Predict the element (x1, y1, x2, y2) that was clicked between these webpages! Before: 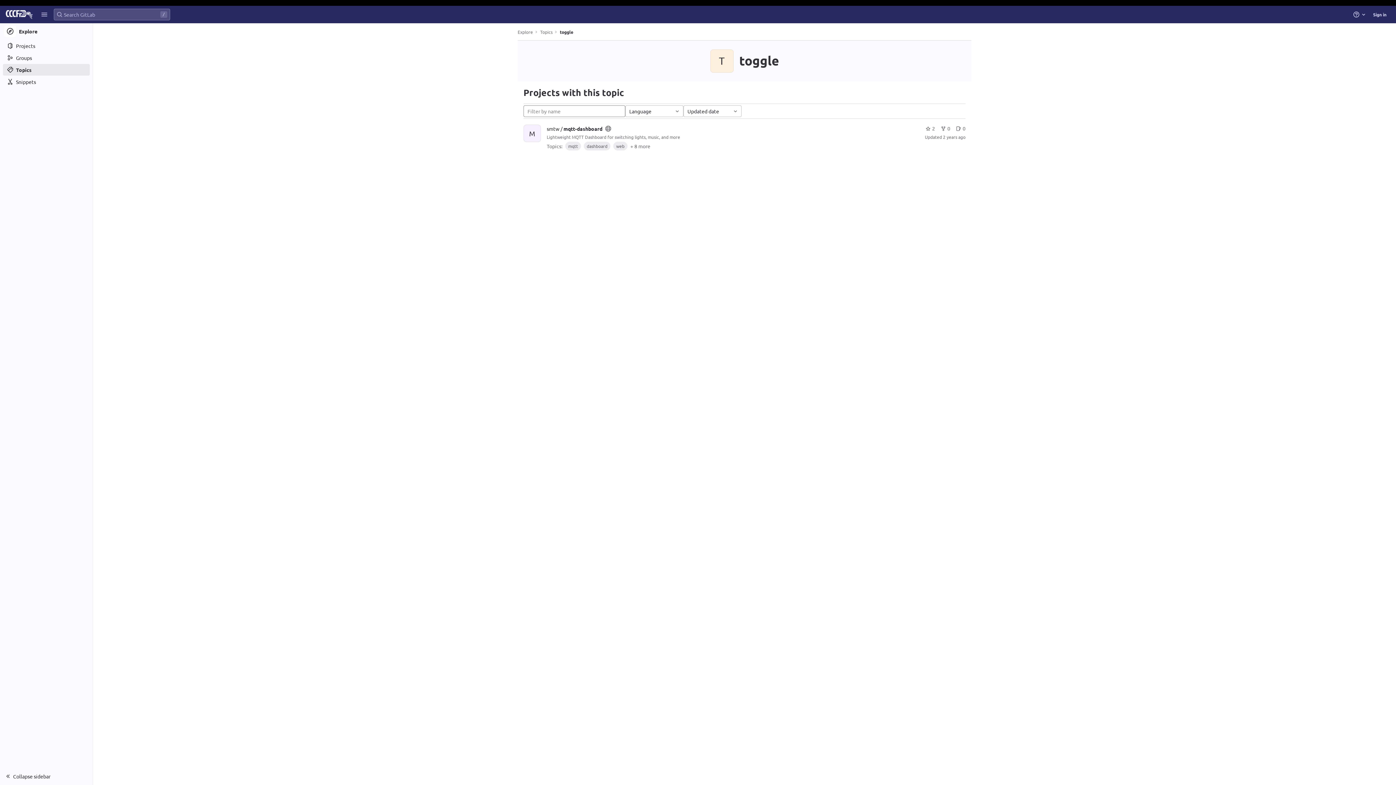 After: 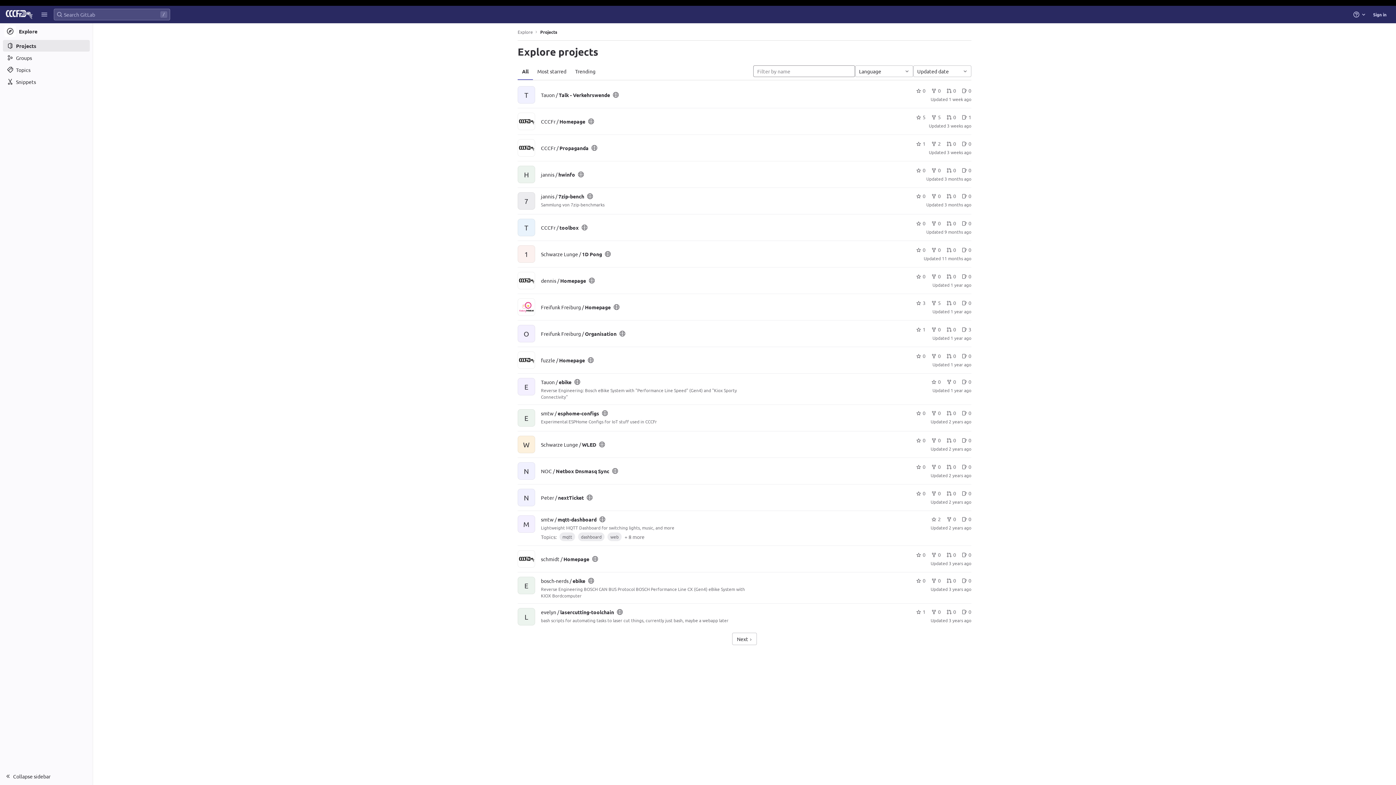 Action: bbox: (2, 24, 90, 38) label: Explore